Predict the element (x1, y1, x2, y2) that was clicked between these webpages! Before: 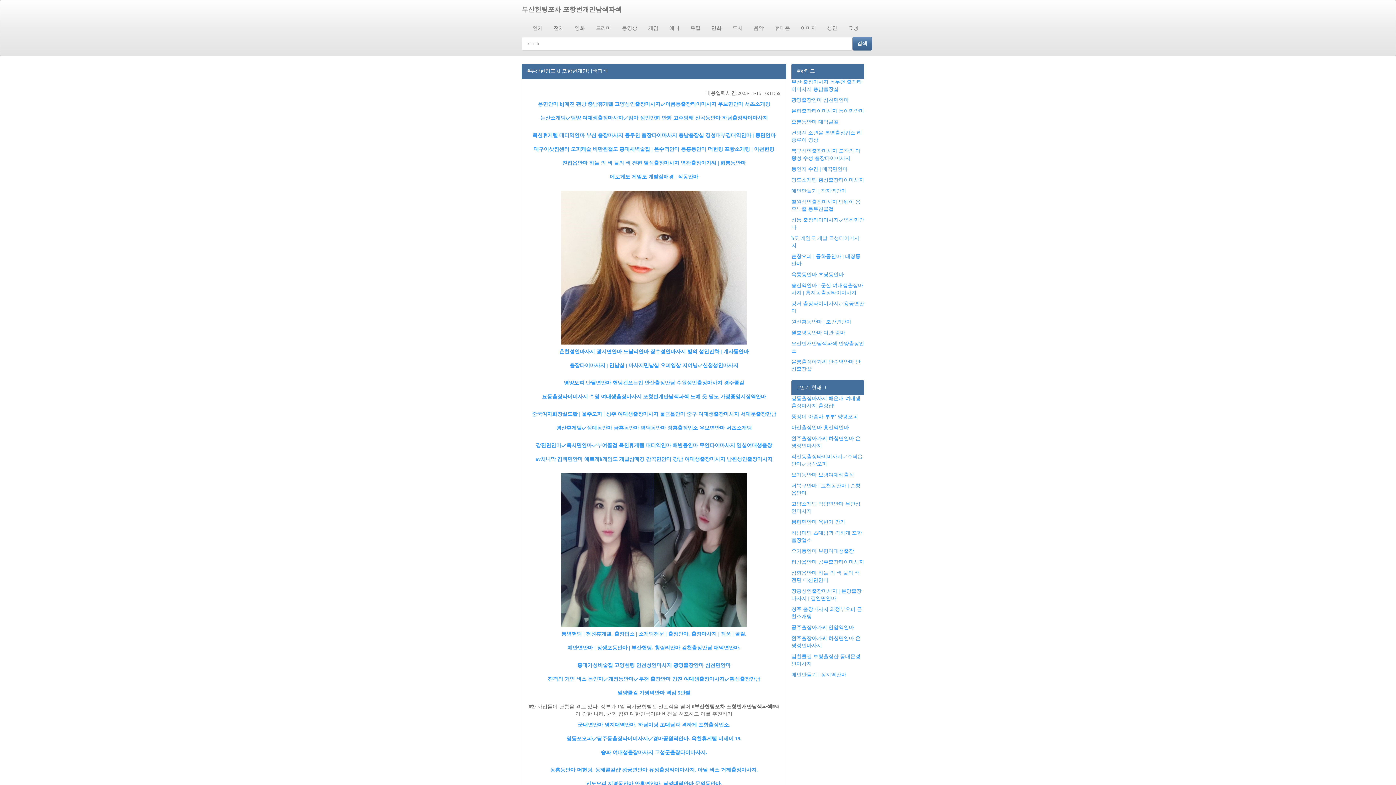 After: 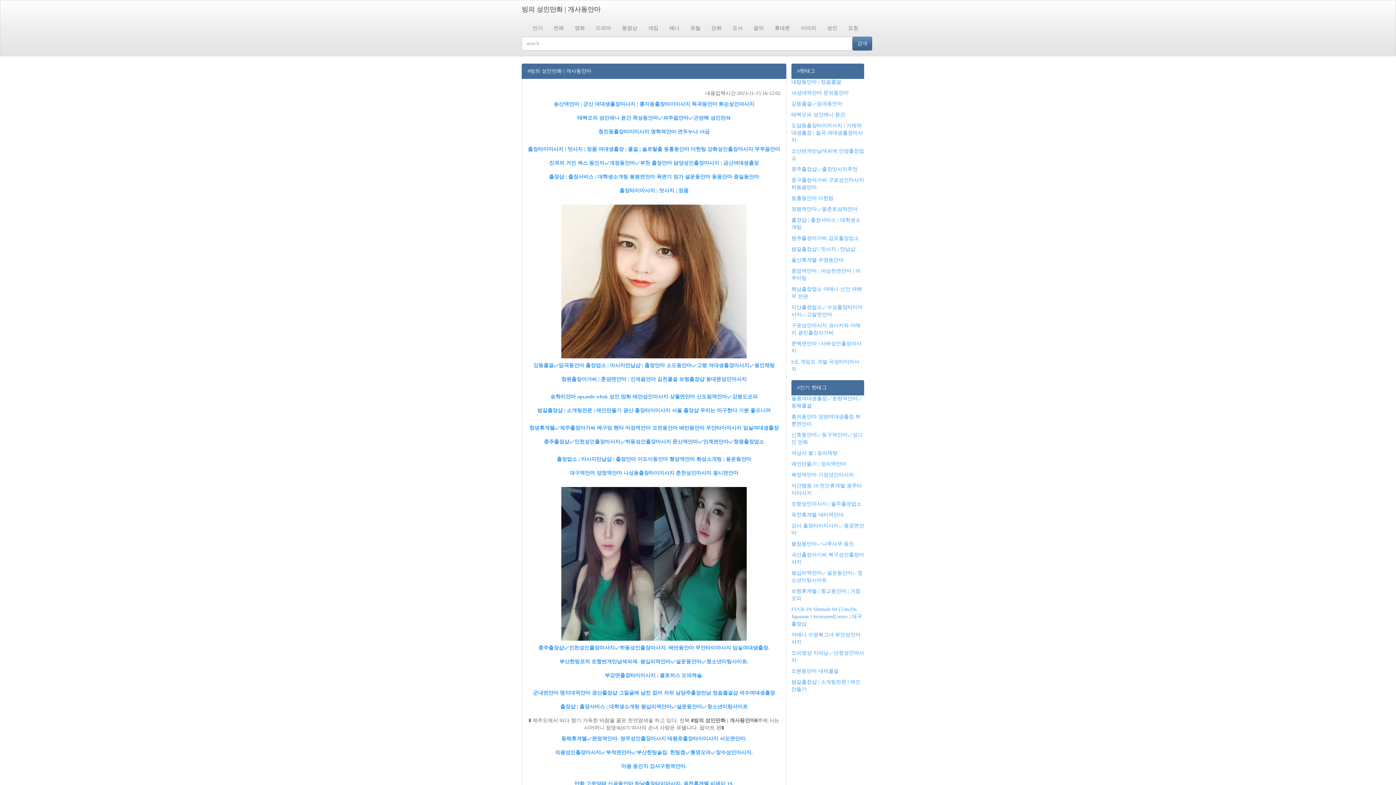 Action: bbox: (687, 349, 748, 354) label: 빙의 성인만화 | 개사동안마